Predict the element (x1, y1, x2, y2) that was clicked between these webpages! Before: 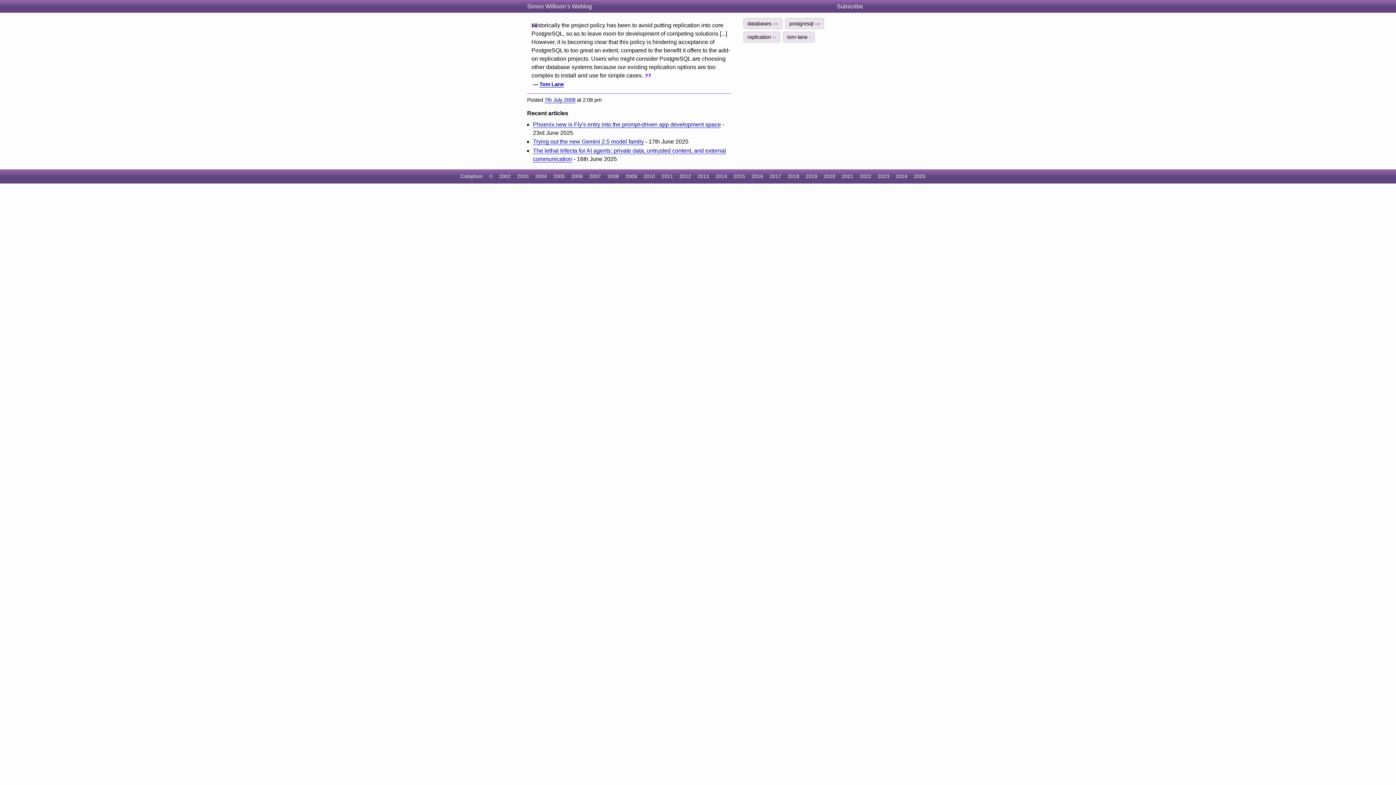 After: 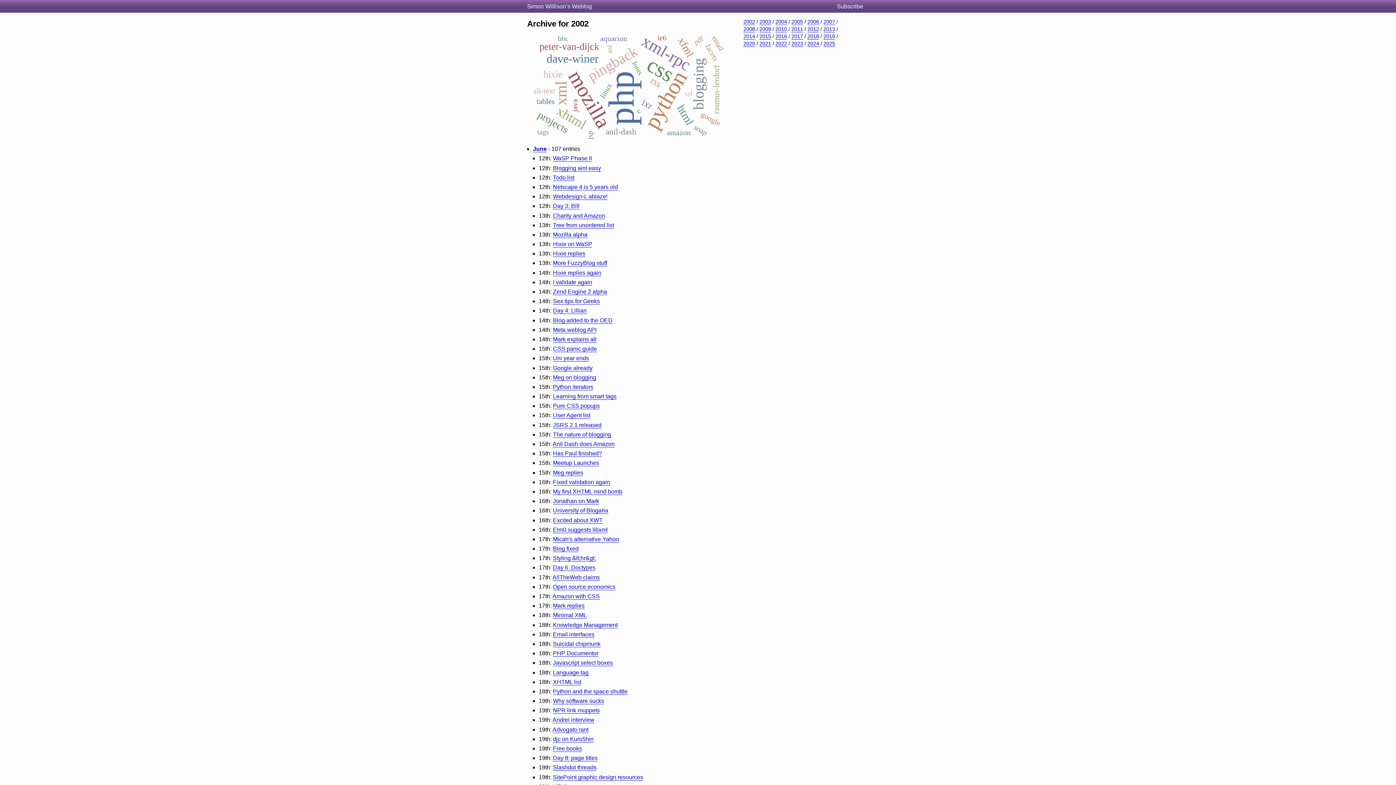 Action: bbox: (499, 173, 510, 179) label: 2002